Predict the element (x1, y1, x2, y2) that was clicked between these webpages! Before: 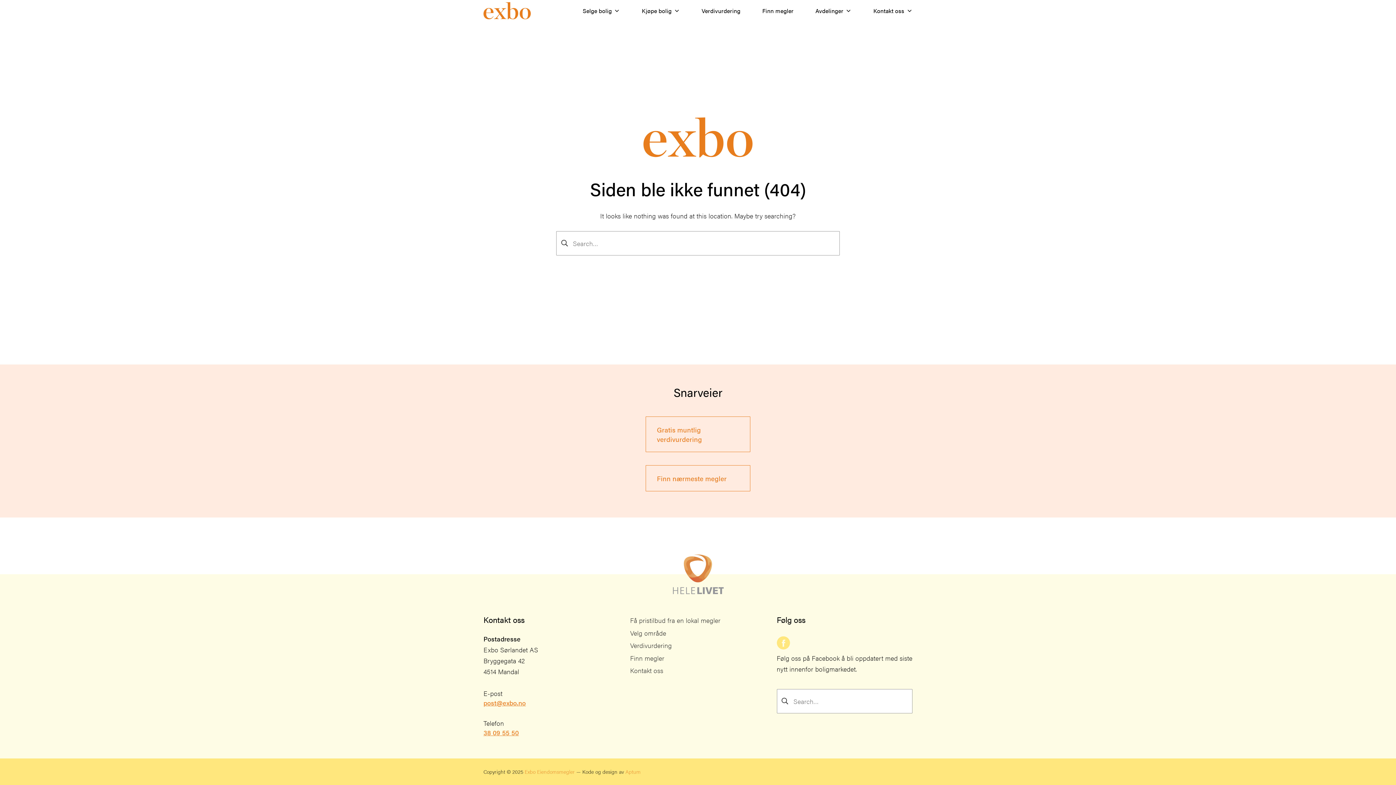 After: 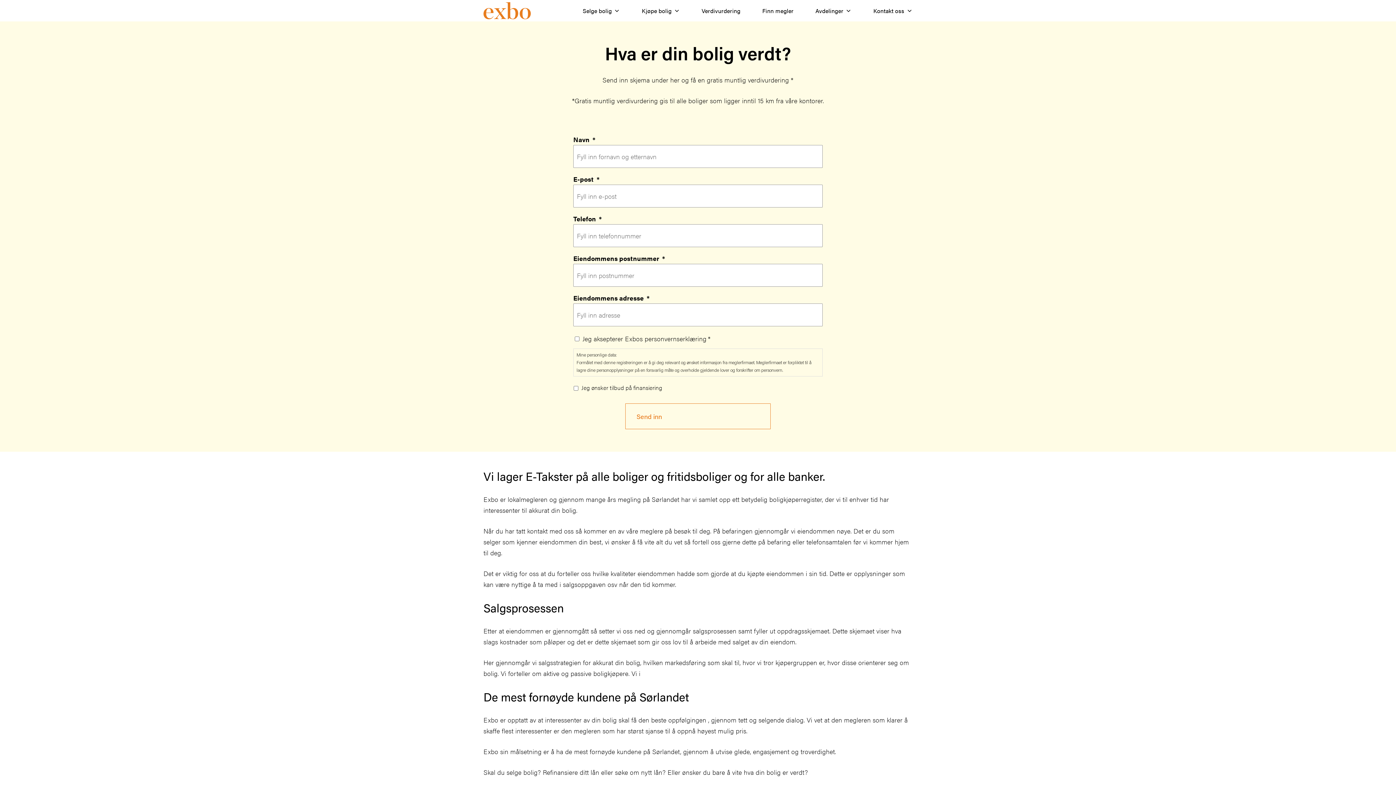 Action: label: Verdivurdering bbox: (630, 641, 672, 650)